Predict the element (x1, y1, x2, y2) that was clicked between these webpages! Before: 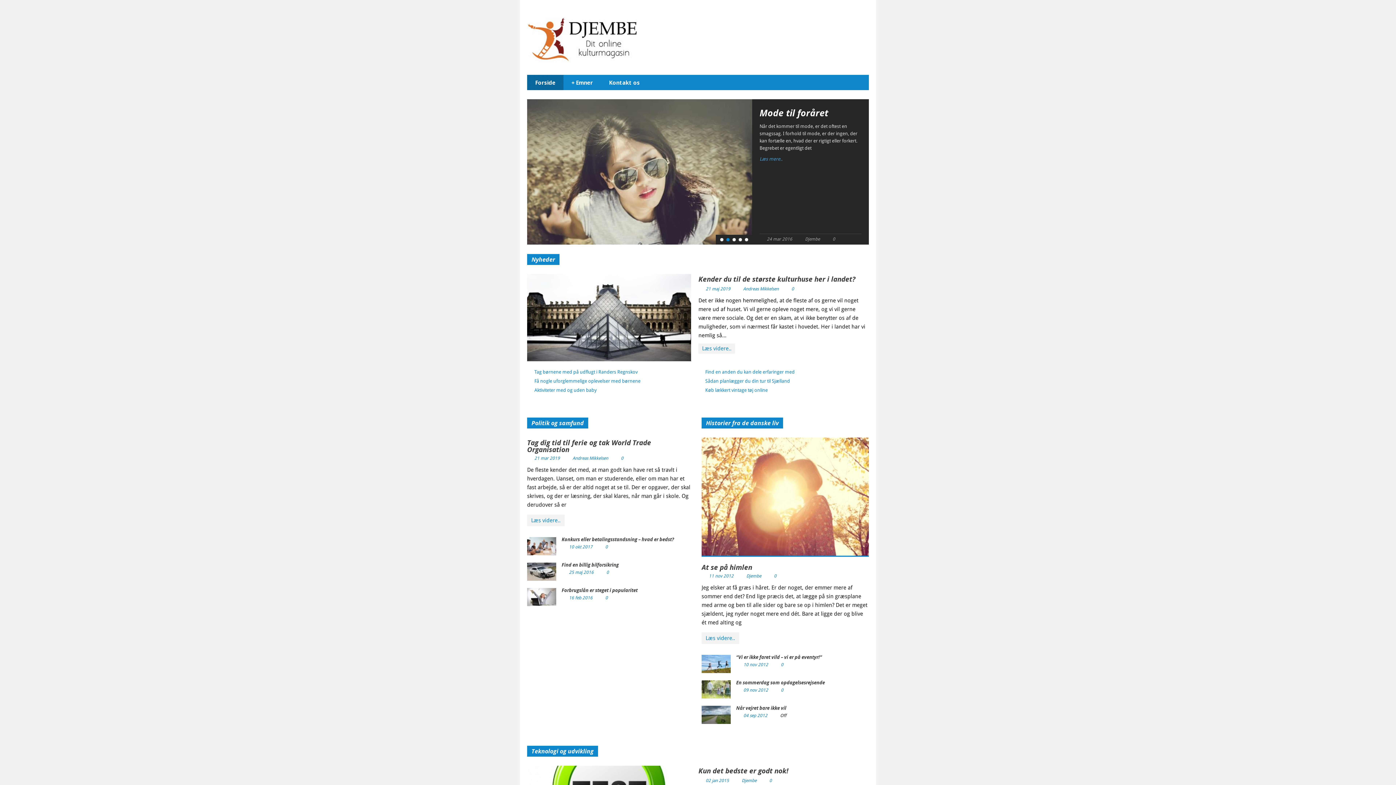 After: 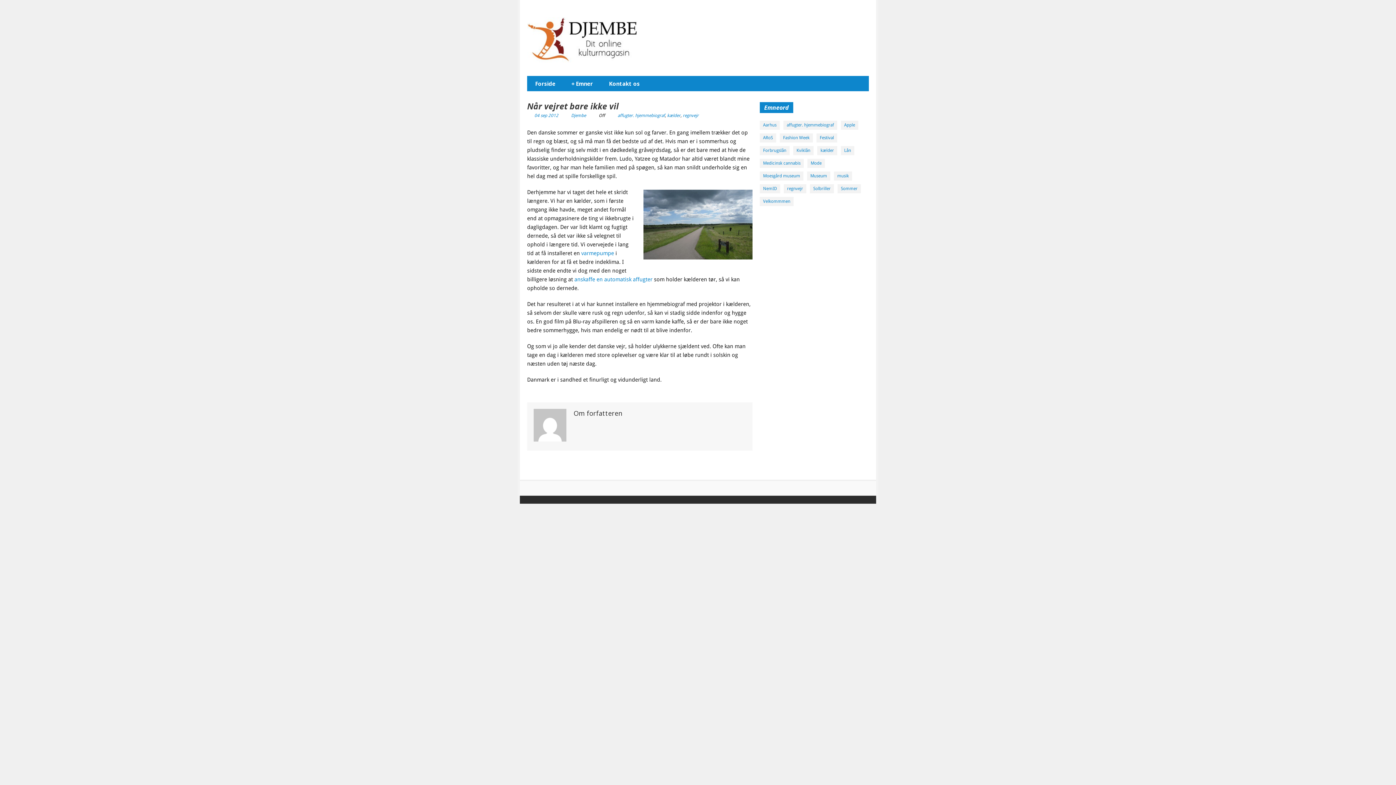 Action: bbox: (701, 706, 730, 724)